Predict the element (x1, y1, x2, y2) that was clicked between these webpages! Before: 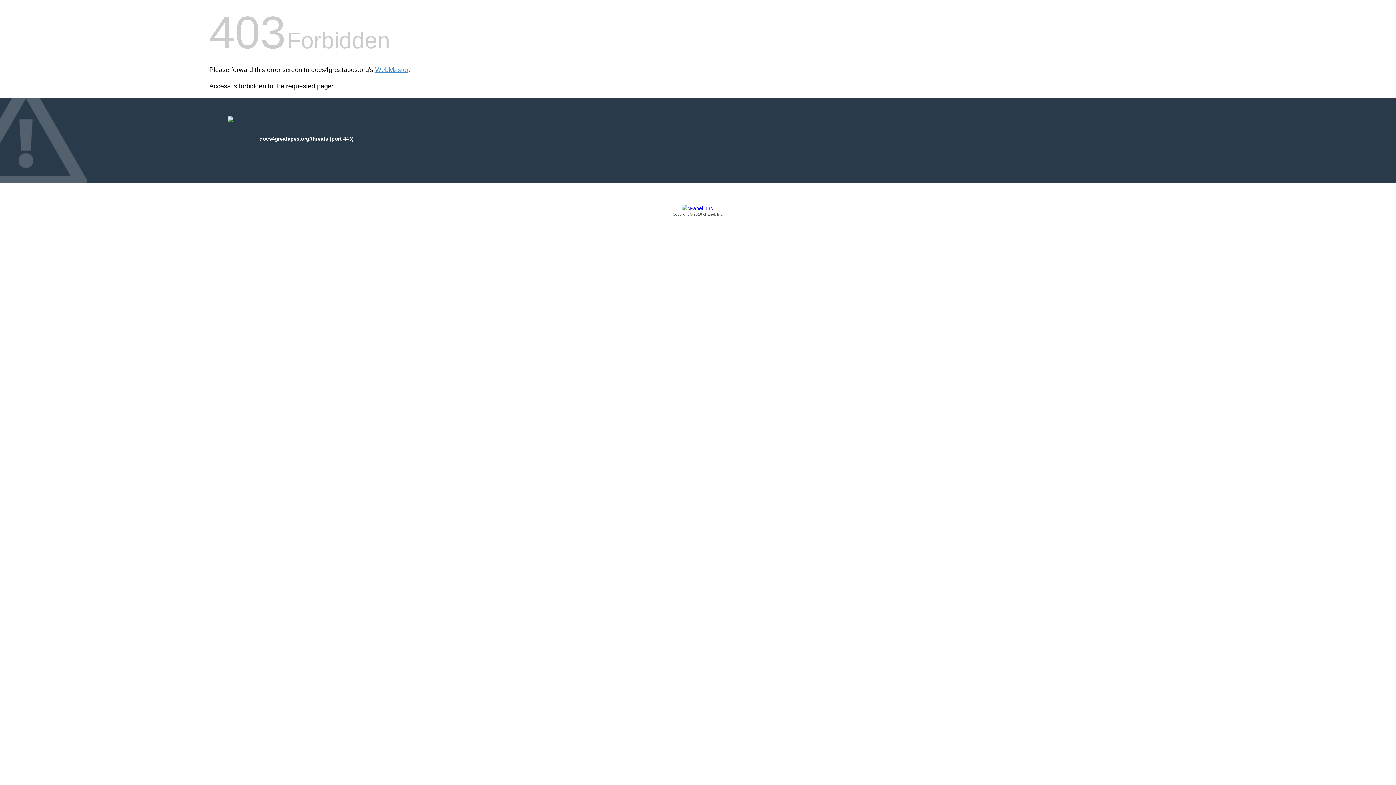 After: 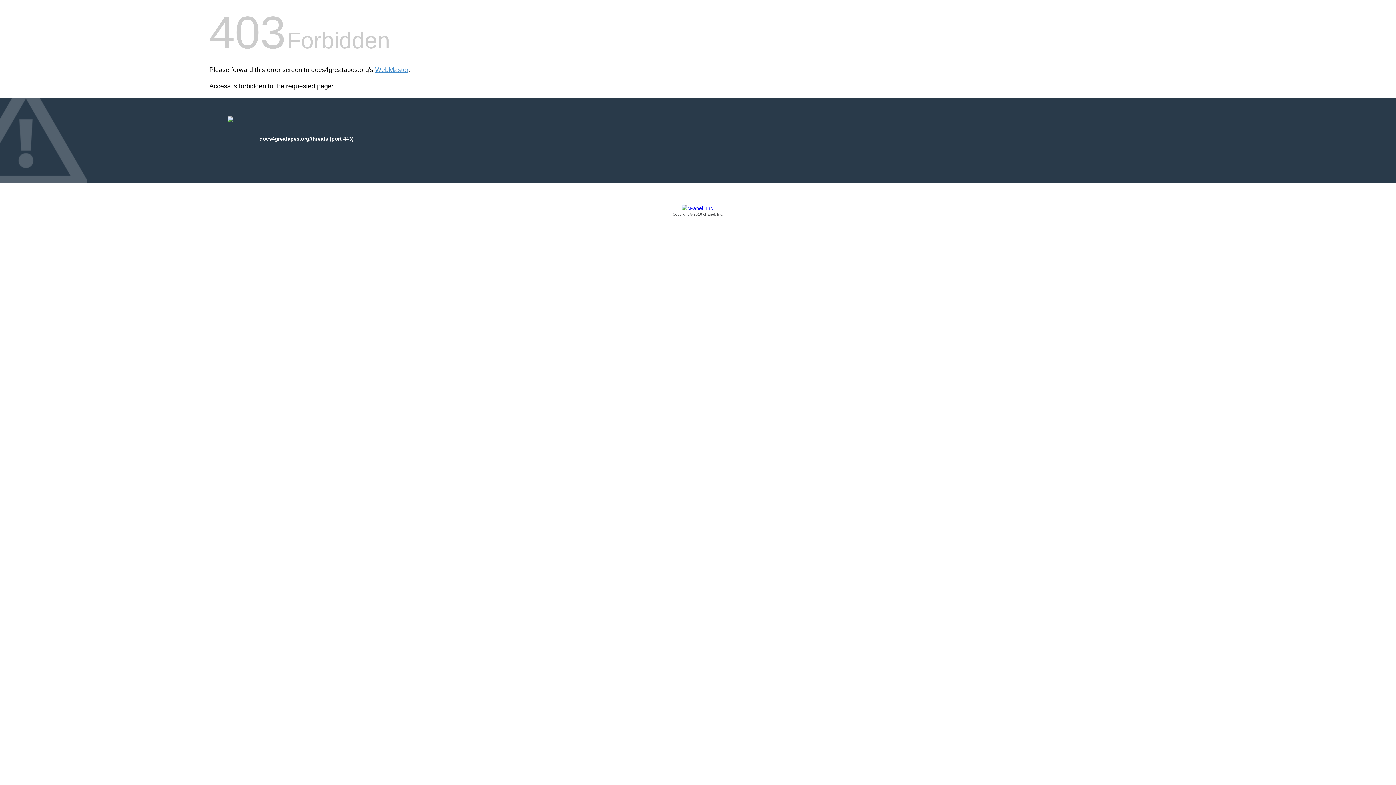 Action: label: Copyright © 2016 cPanel, Inc. bbox: (209, 205, 1186, 217)